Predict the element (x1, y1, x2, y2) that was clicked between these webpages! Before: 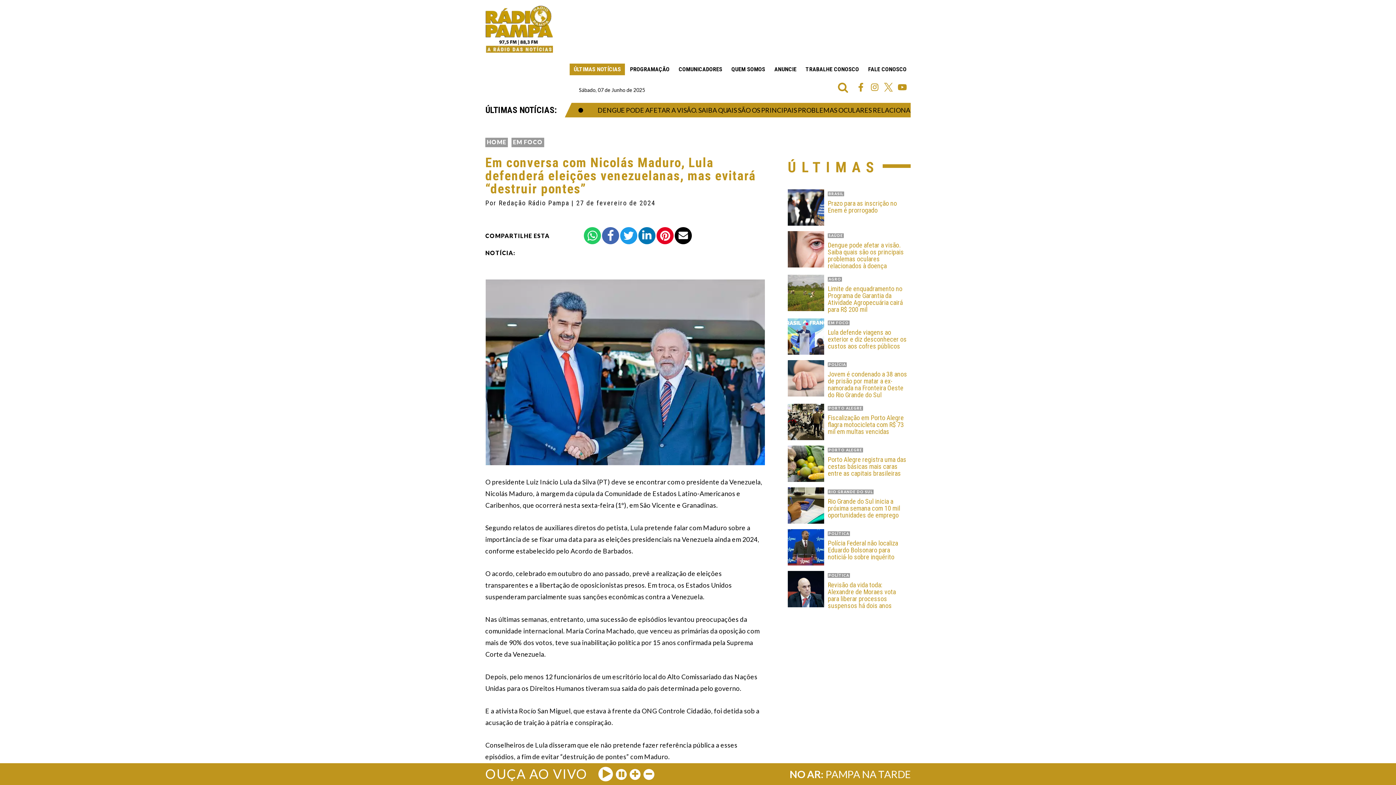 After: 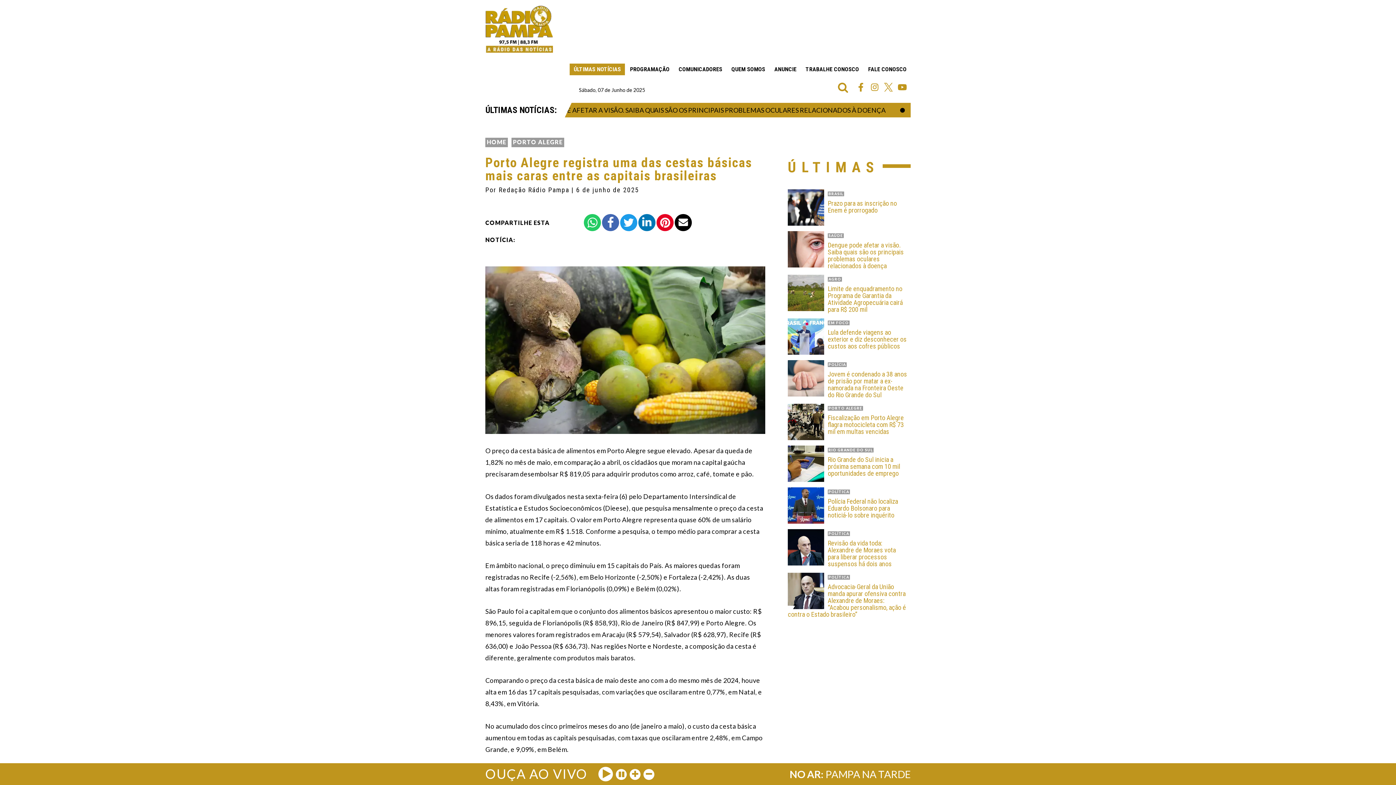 Action: bbox: (788, 456, 907, 477) label: Porto Alegre registra uma das cestas básicas mais caras entre as capitais brasileiras